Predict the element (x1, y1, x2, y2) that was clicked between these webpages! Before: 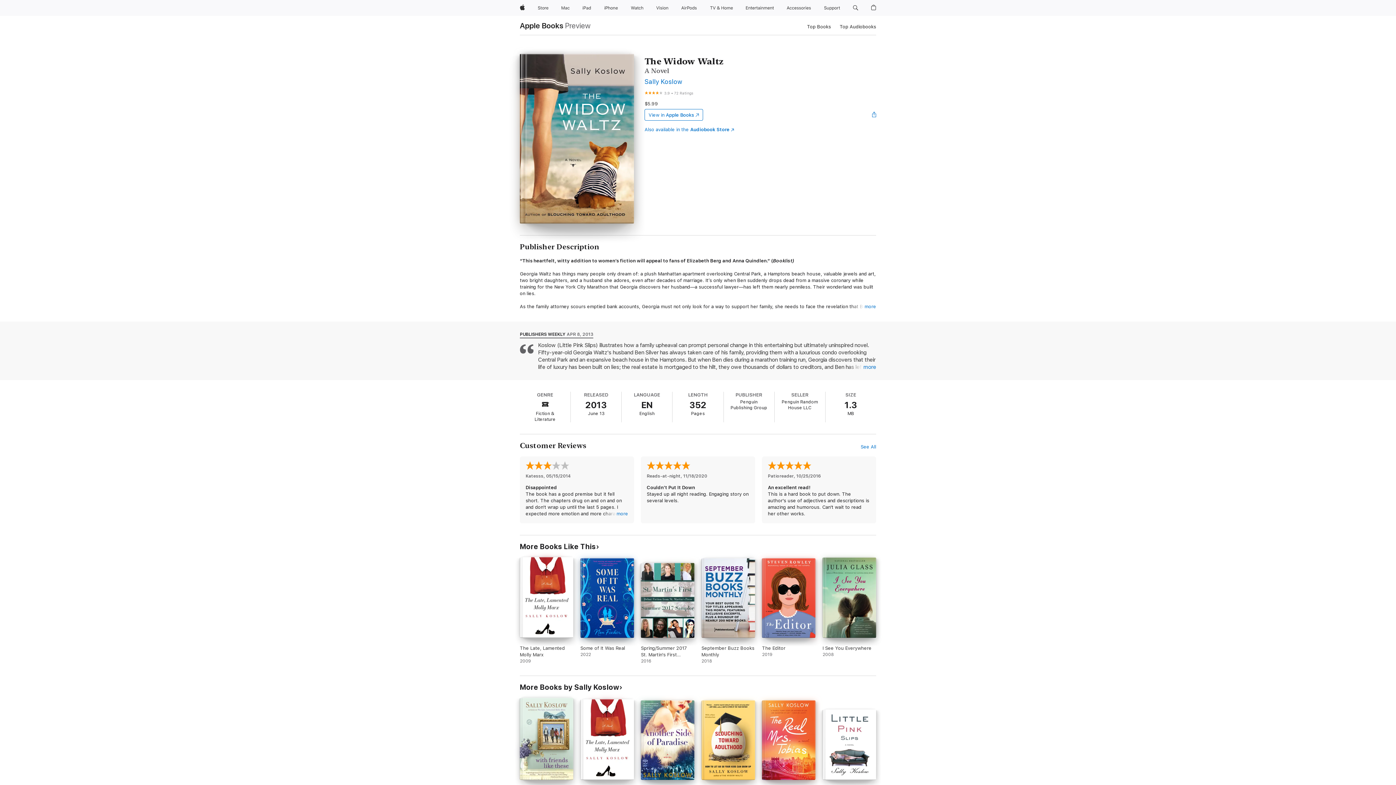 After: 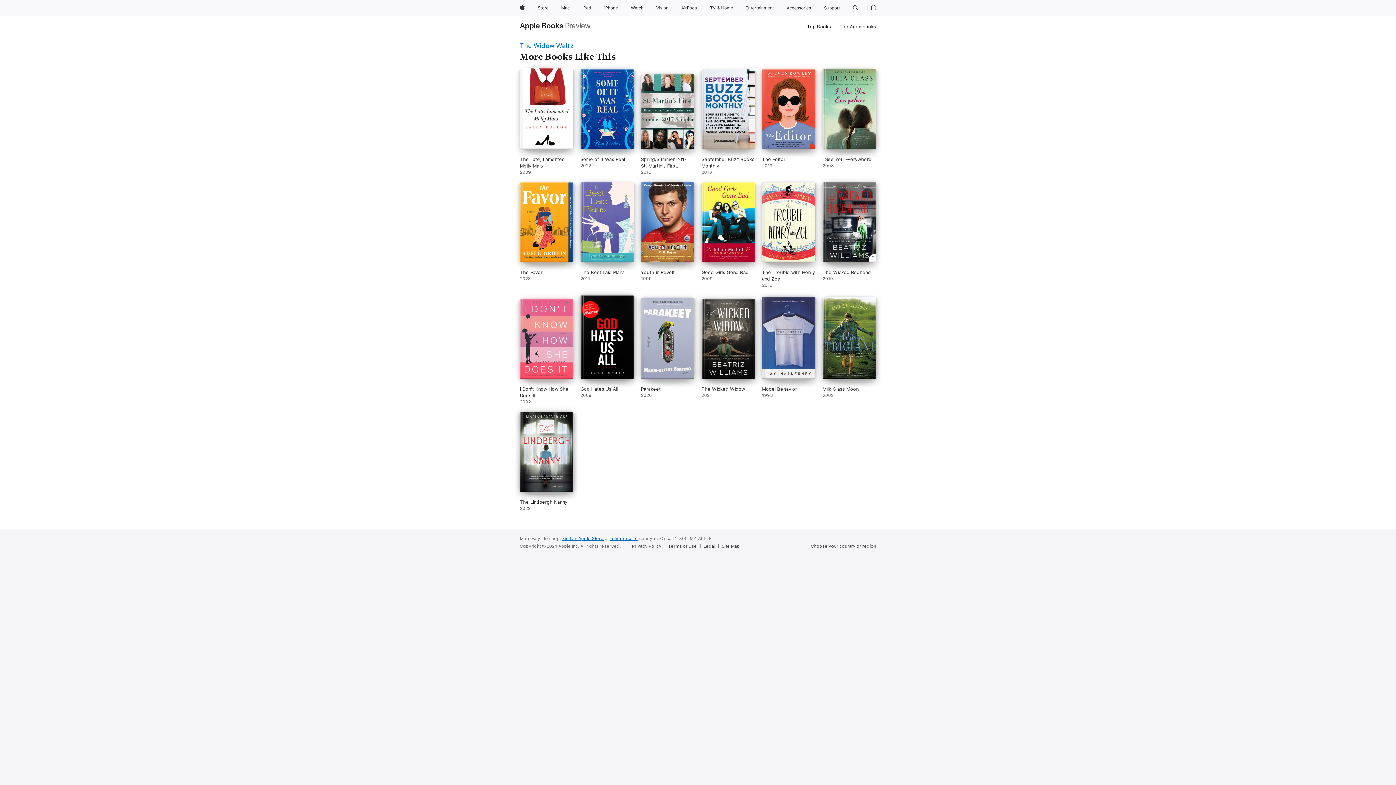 Action: label: More Books Like This bbox: (520, 542, 599, 551)